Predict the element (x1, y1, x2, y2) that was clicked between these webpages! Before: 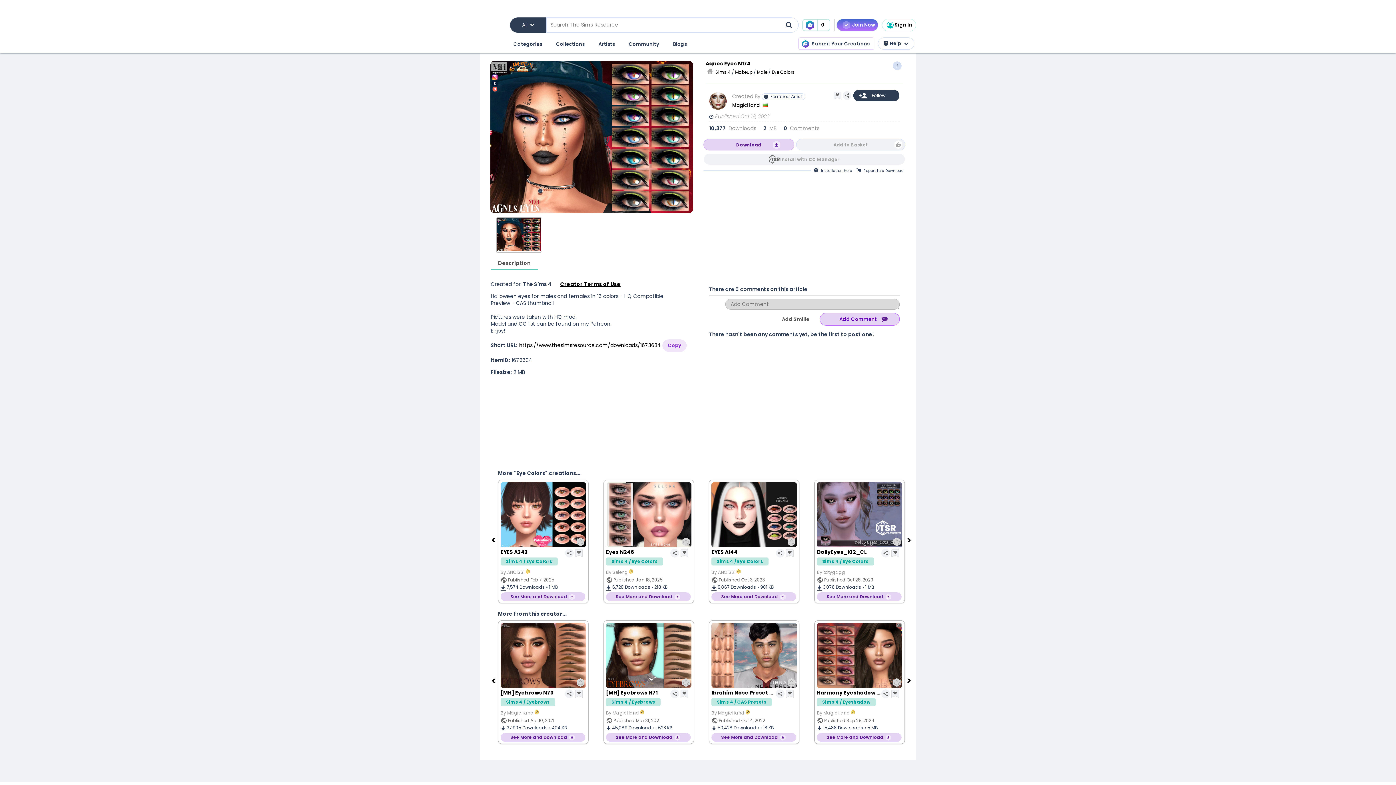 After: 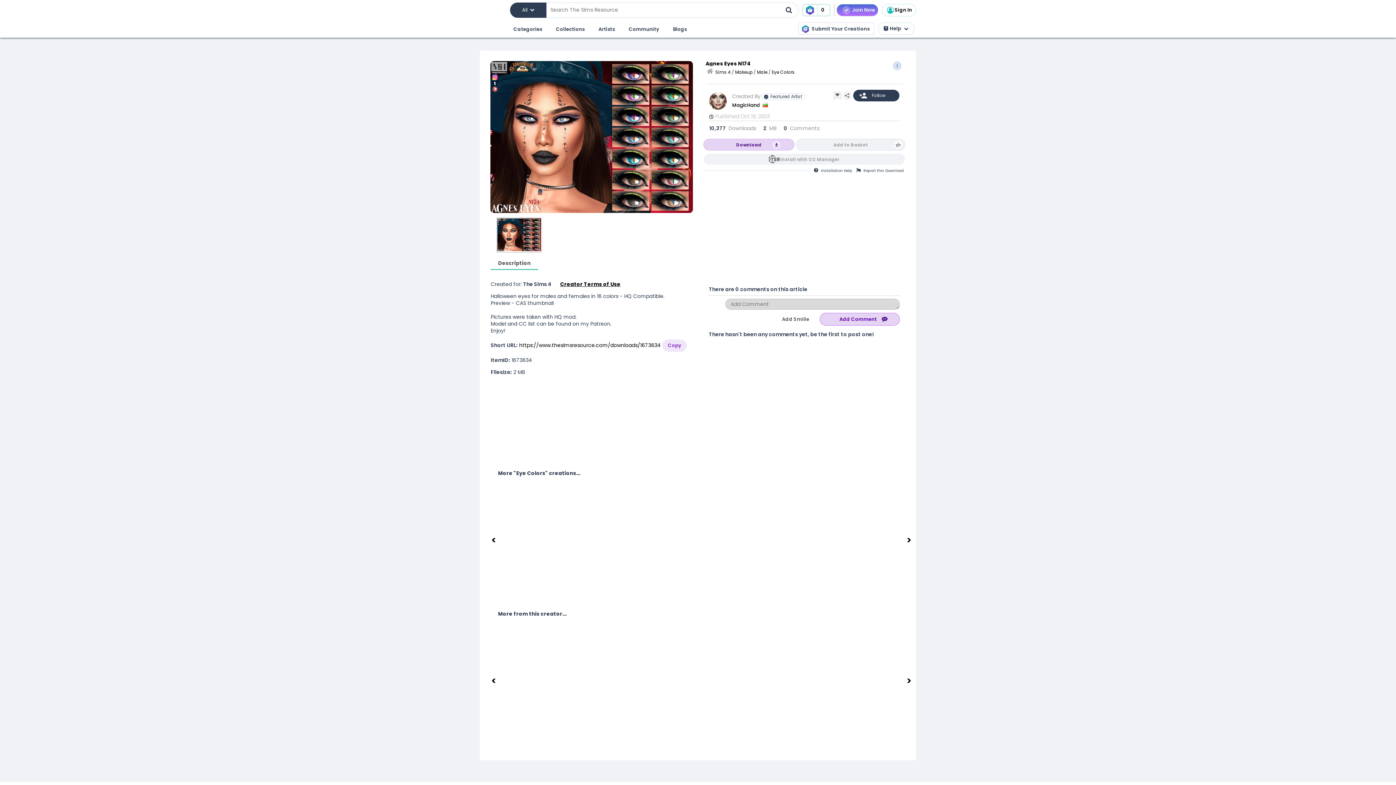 Action: bbox: (903, 0, 916, 14)